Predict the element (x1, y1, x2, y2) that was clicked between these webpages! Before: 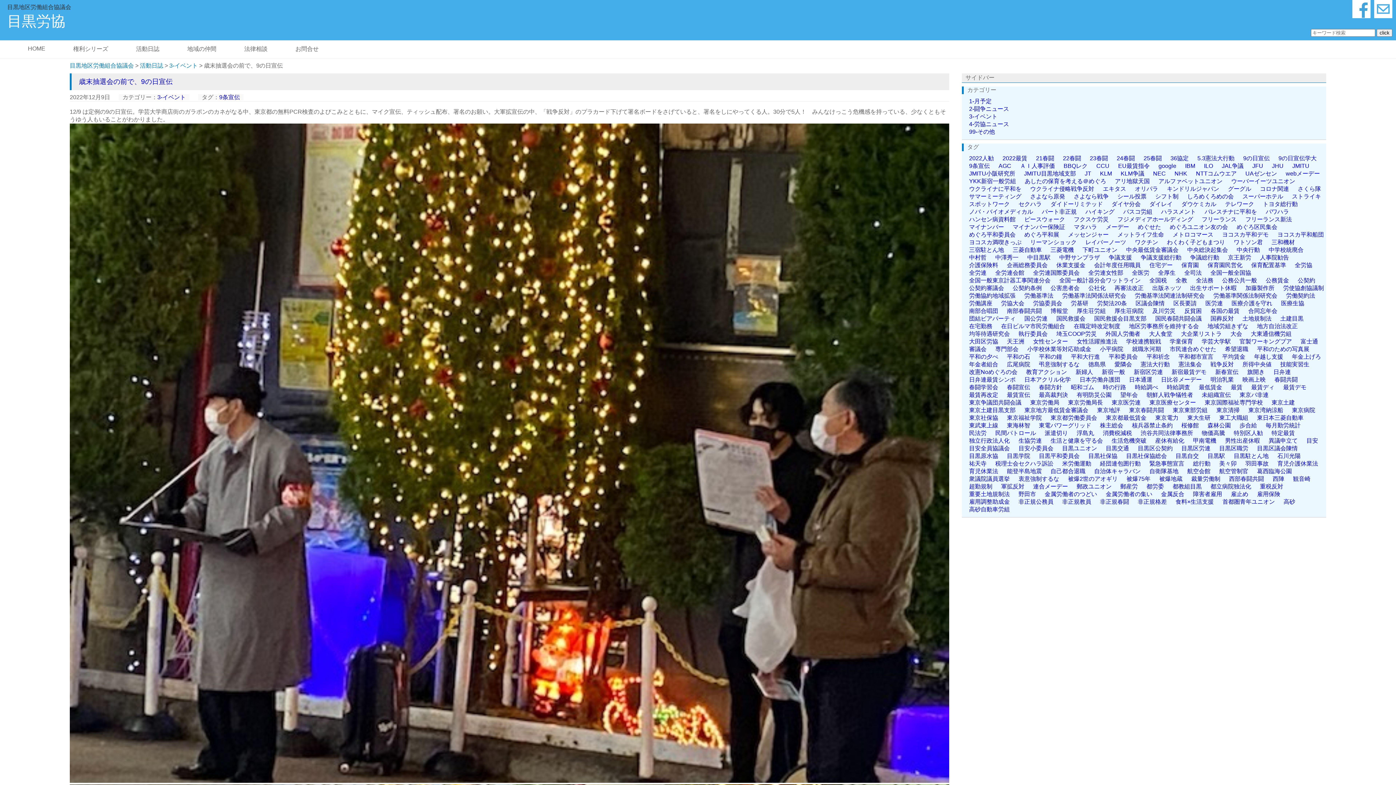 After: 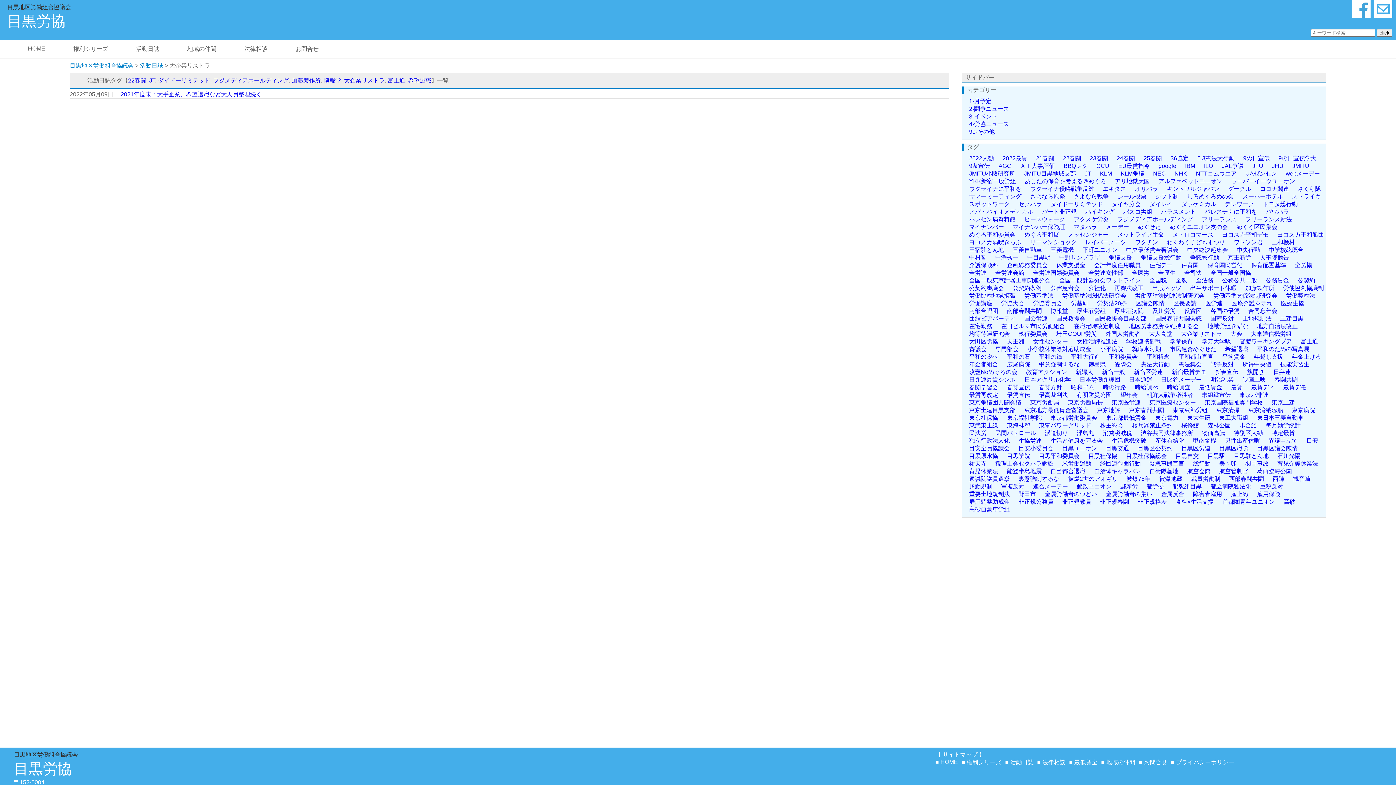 Action: bbox: (1181, 330, 1222, 337) label: 大企業リストラ